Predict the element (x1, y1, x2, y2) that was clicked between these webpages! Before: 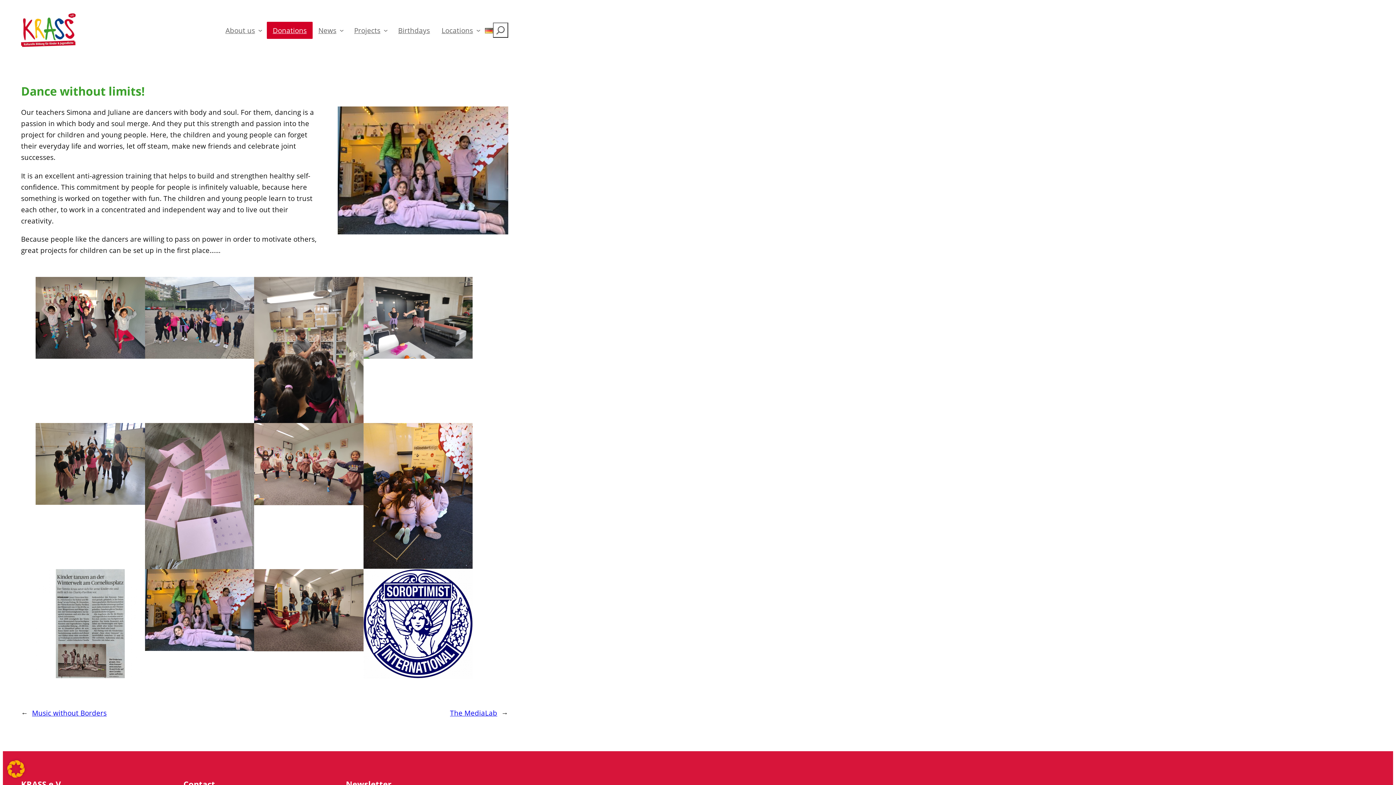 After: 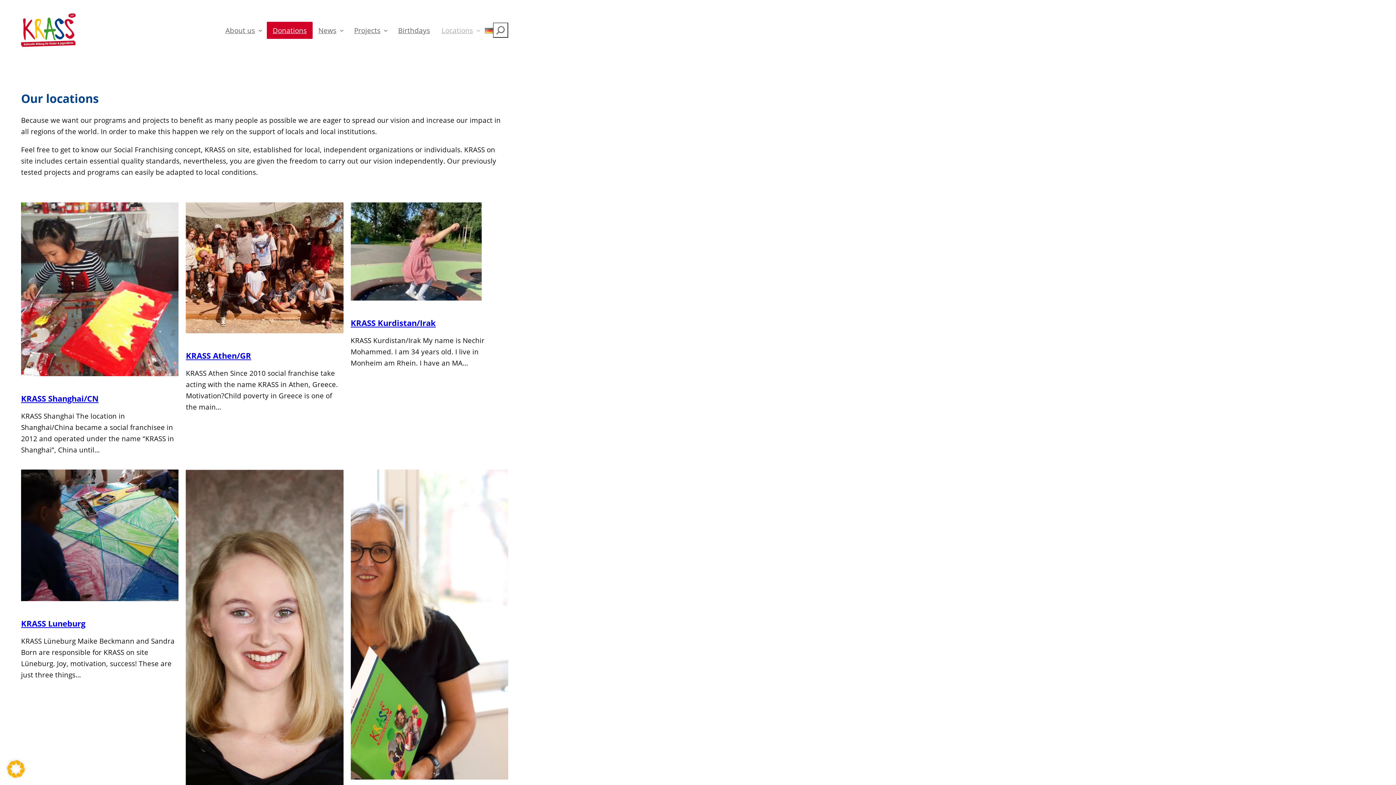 Action: label: Locations bbox: (435, 21, 474, 38)